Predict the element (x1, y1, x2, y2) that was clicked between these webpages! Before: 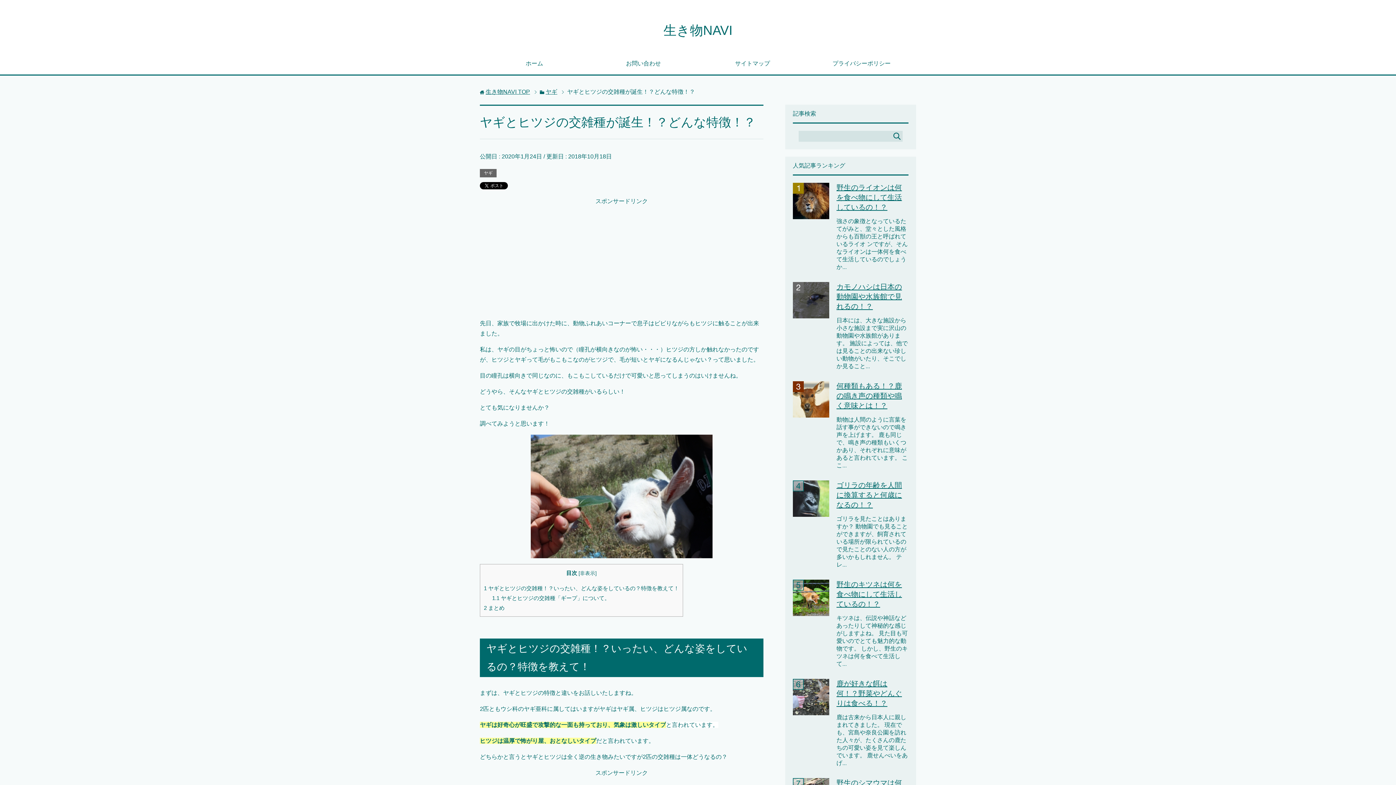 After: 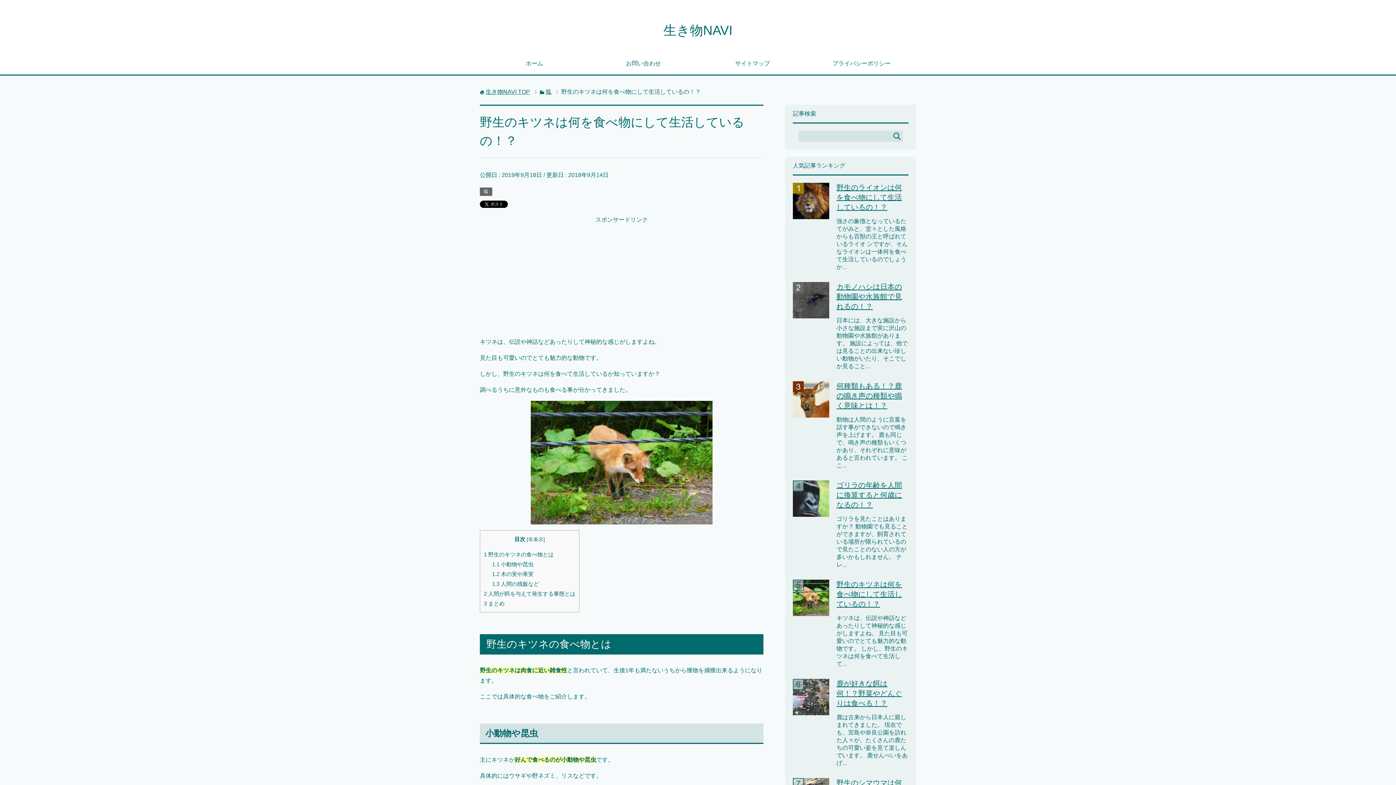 Action: bbox: (836, 580, 902, 608) label: 野生のキツネは何を食べ物にして生活しているの！？